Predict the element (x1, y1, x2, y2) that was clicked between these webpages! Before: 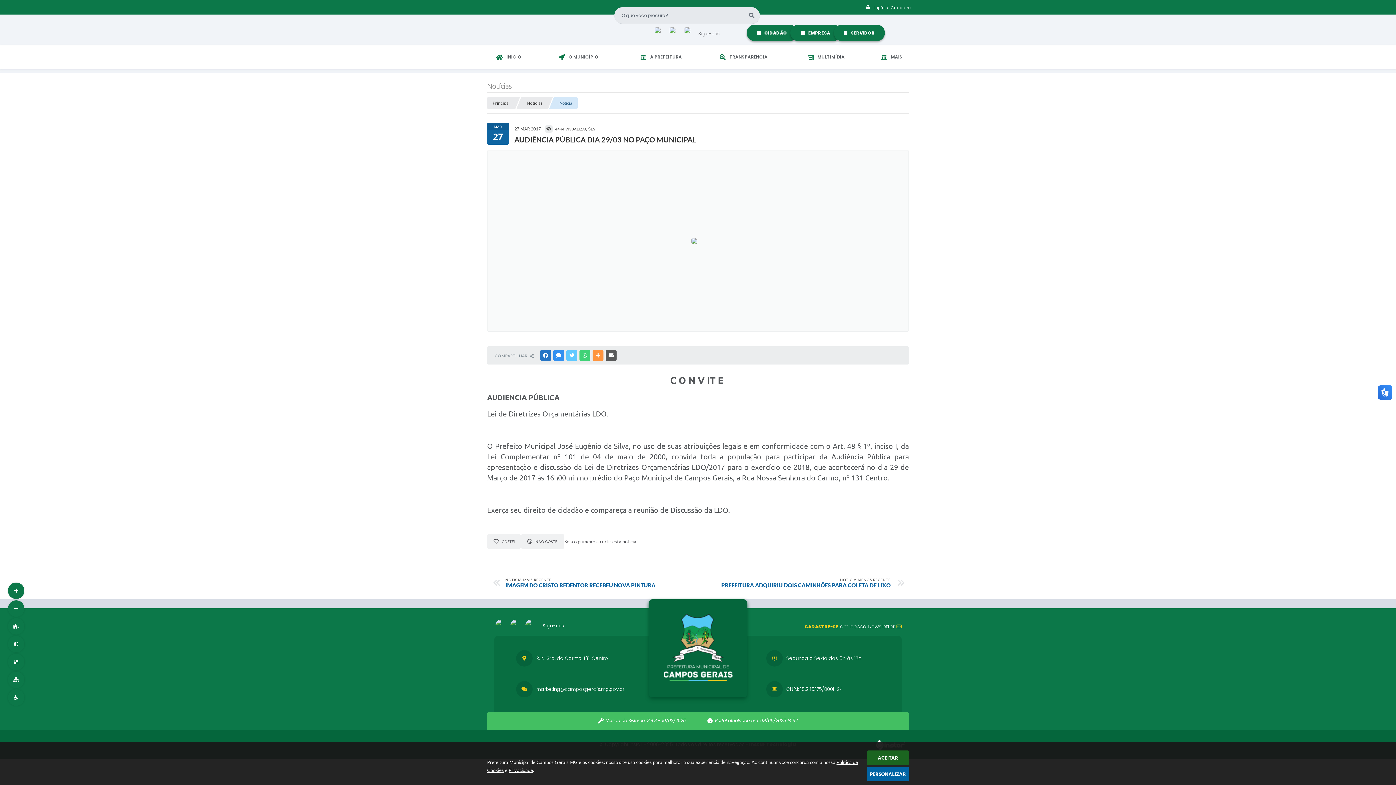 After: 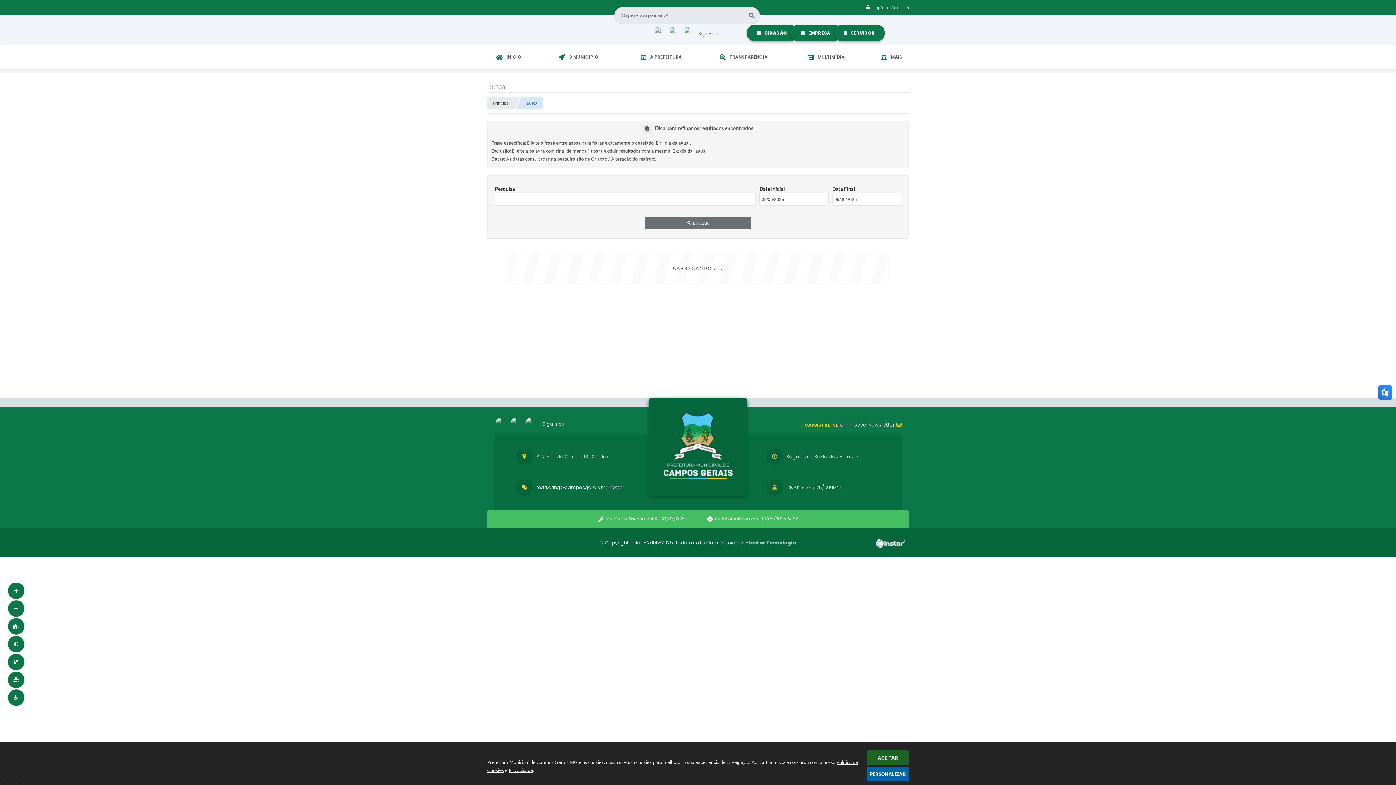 Action: bbox: (707, 718, 797, 722) label:  Portal atualizado em: 09/06/2025 14:52